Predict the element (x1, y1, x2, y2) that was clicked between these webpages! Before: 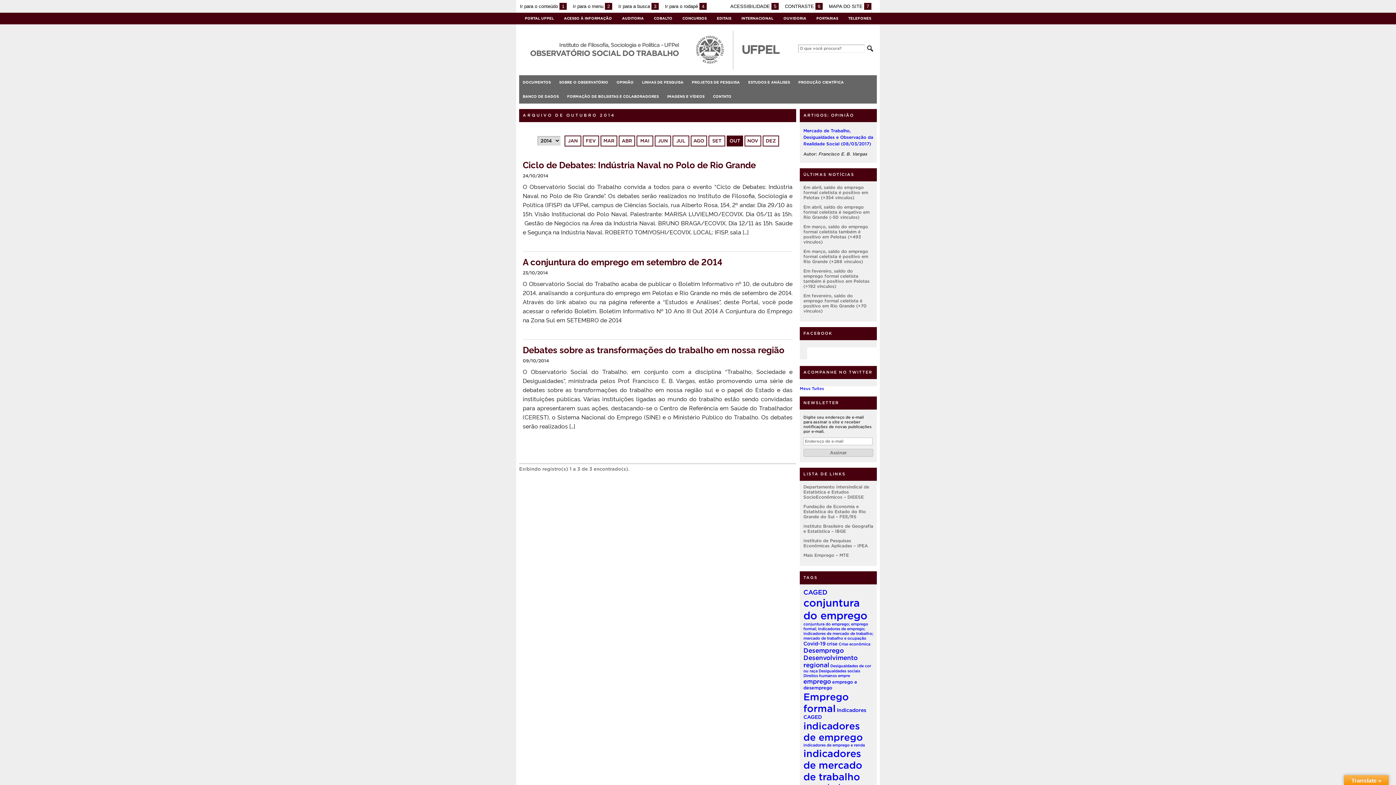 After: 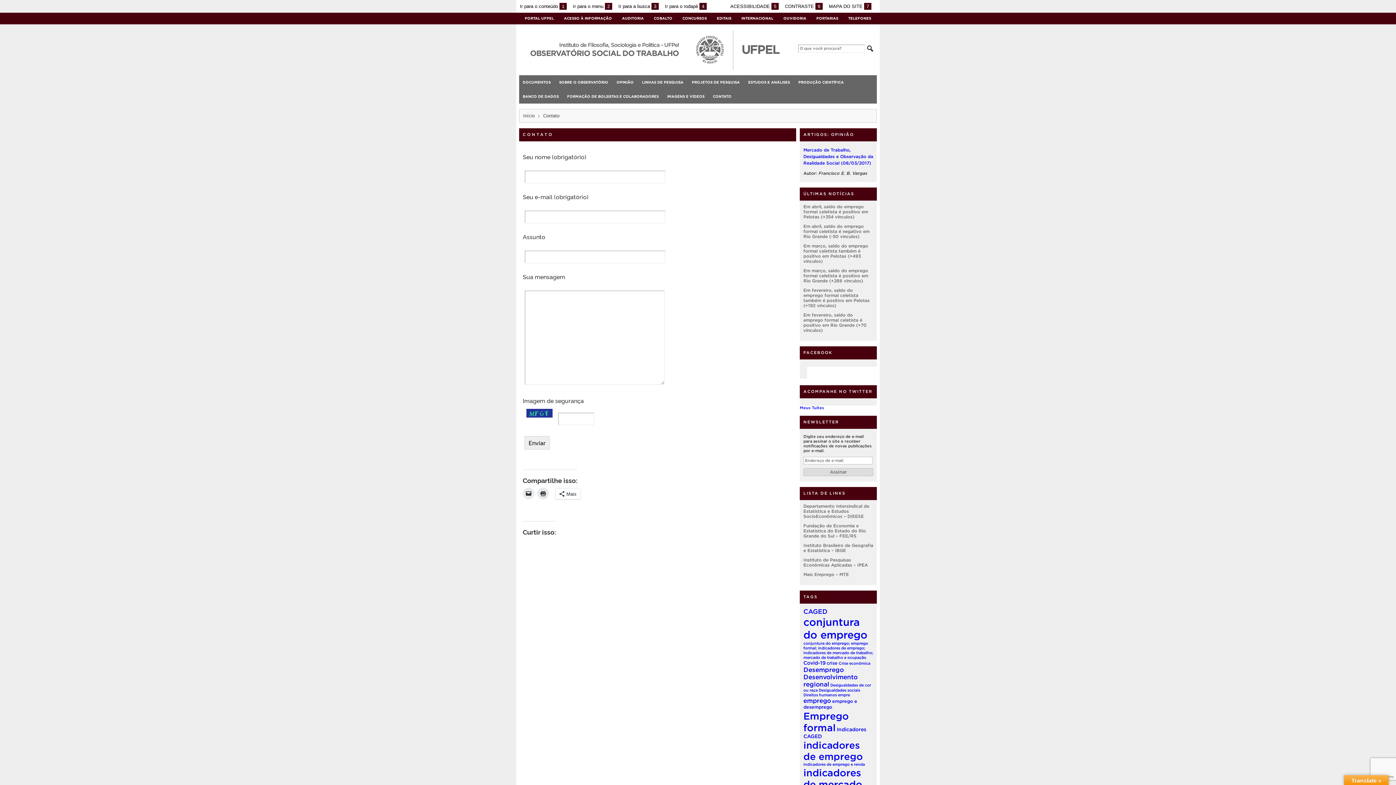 Action: label: CONTATO bbox: (709, 89, 735, 103)